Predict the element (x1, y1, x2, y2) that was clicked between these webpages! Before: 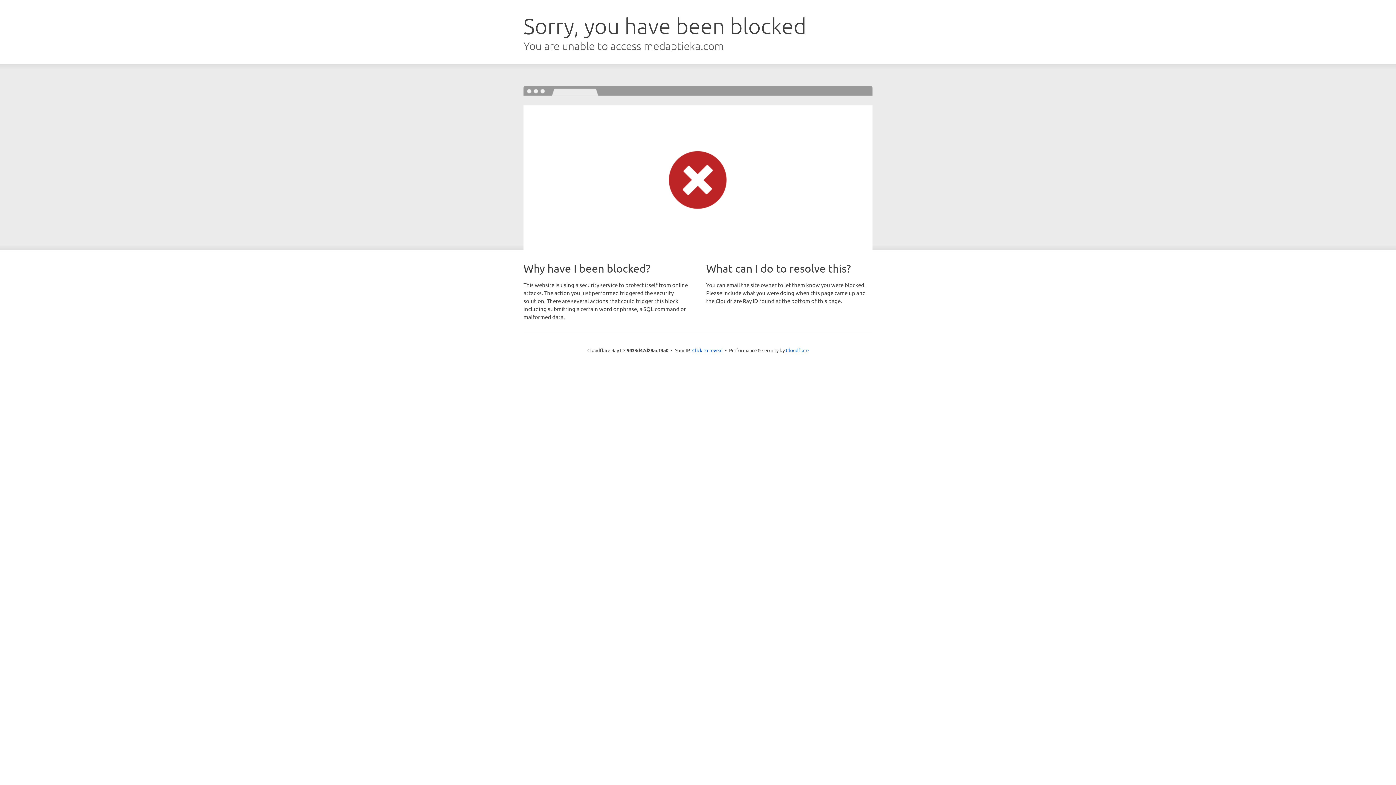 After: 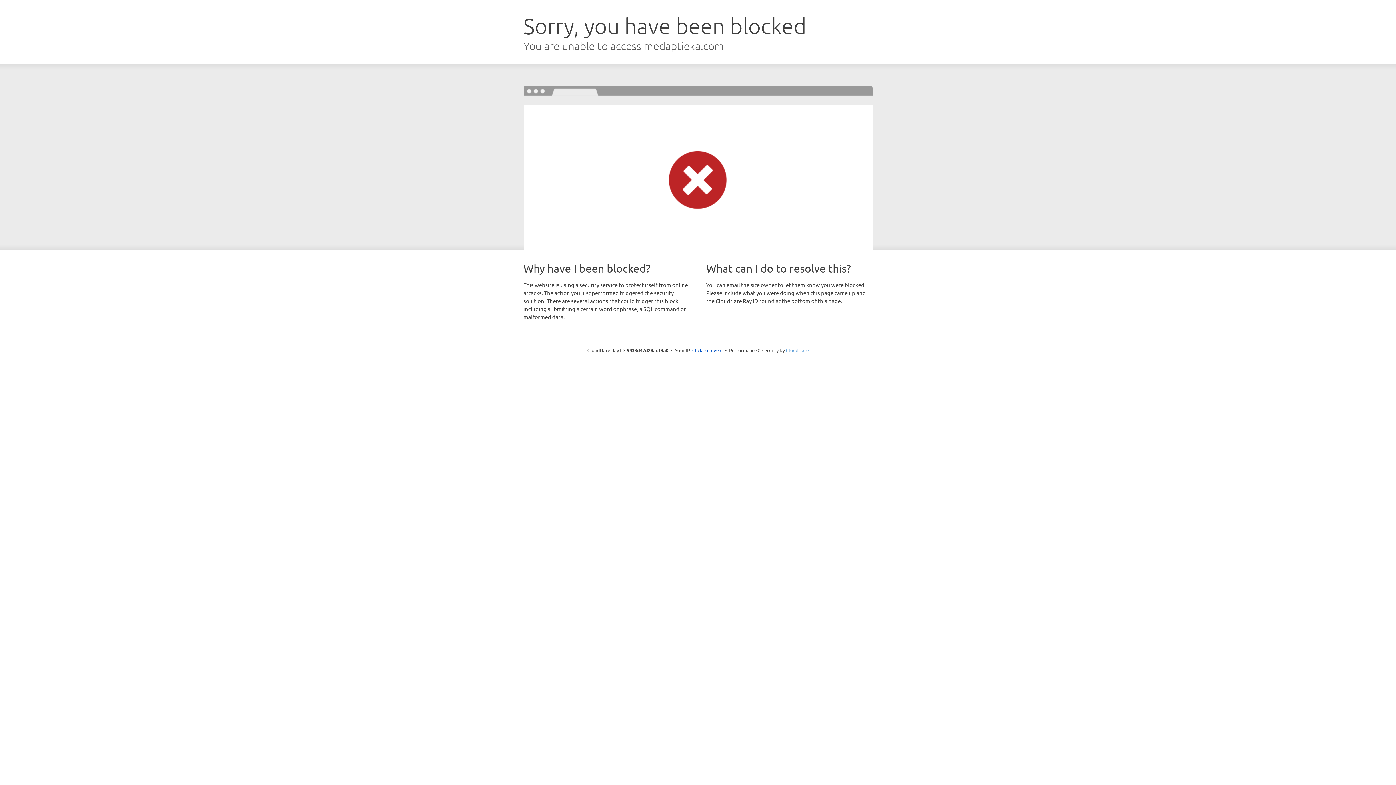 Action: bbox: (786, 347, 808, 353) label: Cloudflare